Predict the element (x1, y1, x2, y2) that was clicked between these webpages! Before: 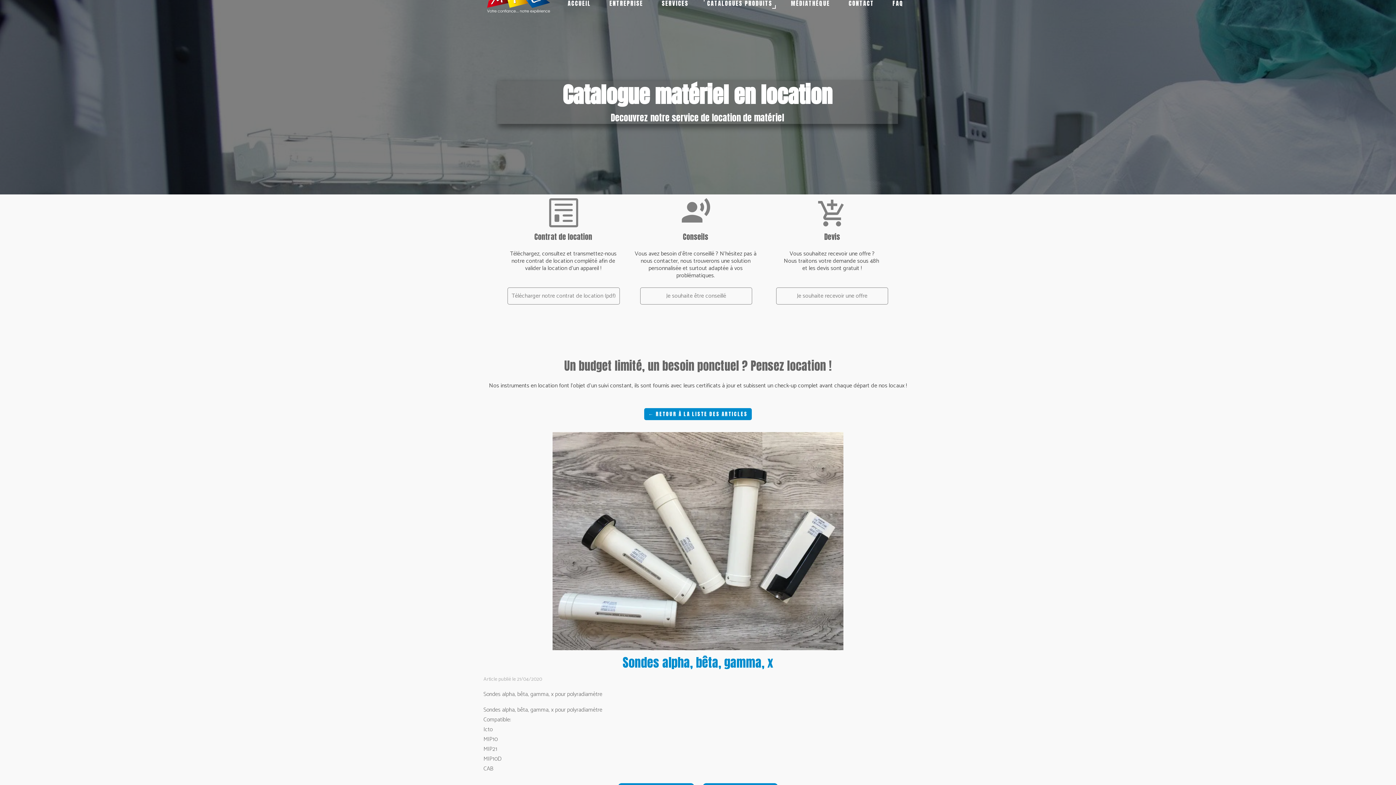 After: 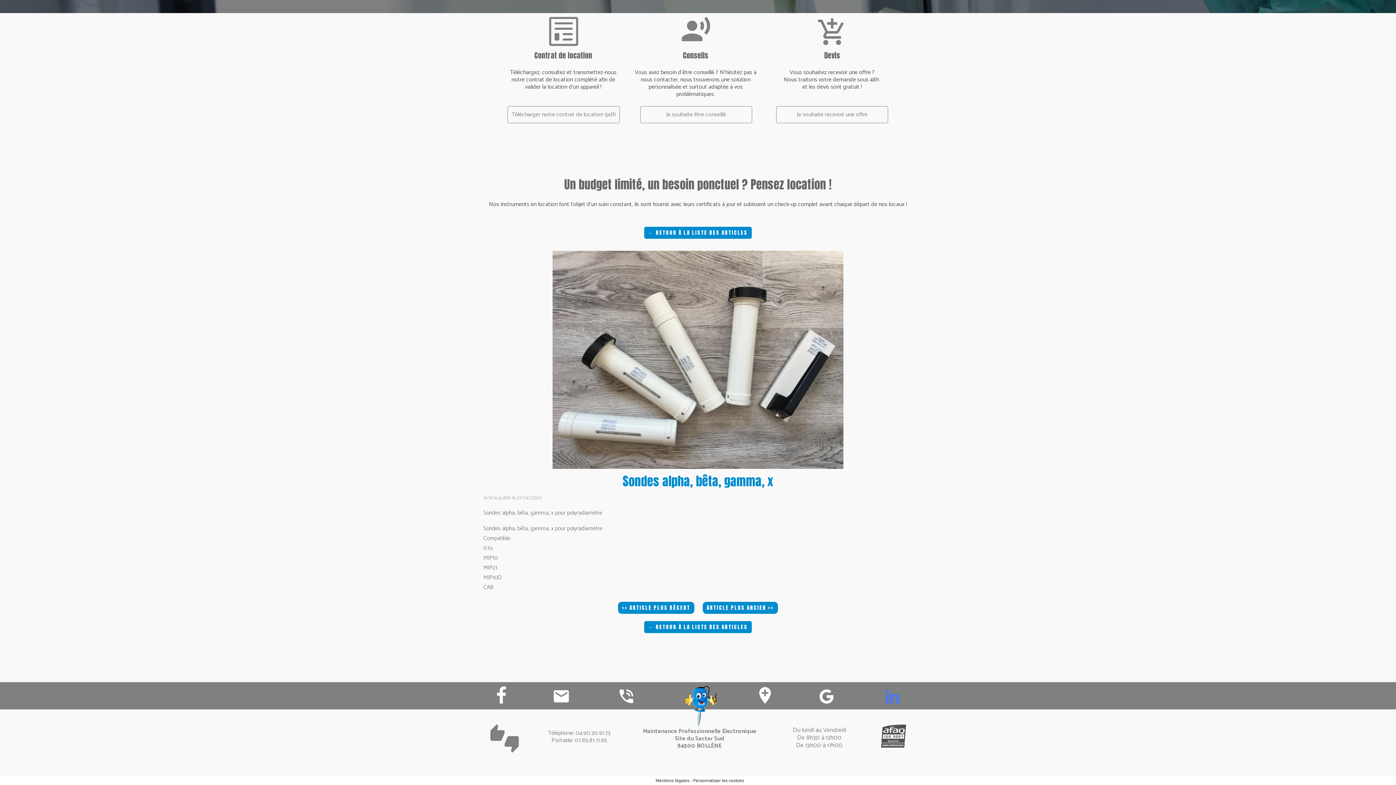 Action: label:  bbox: (885, 690, 899, 704)